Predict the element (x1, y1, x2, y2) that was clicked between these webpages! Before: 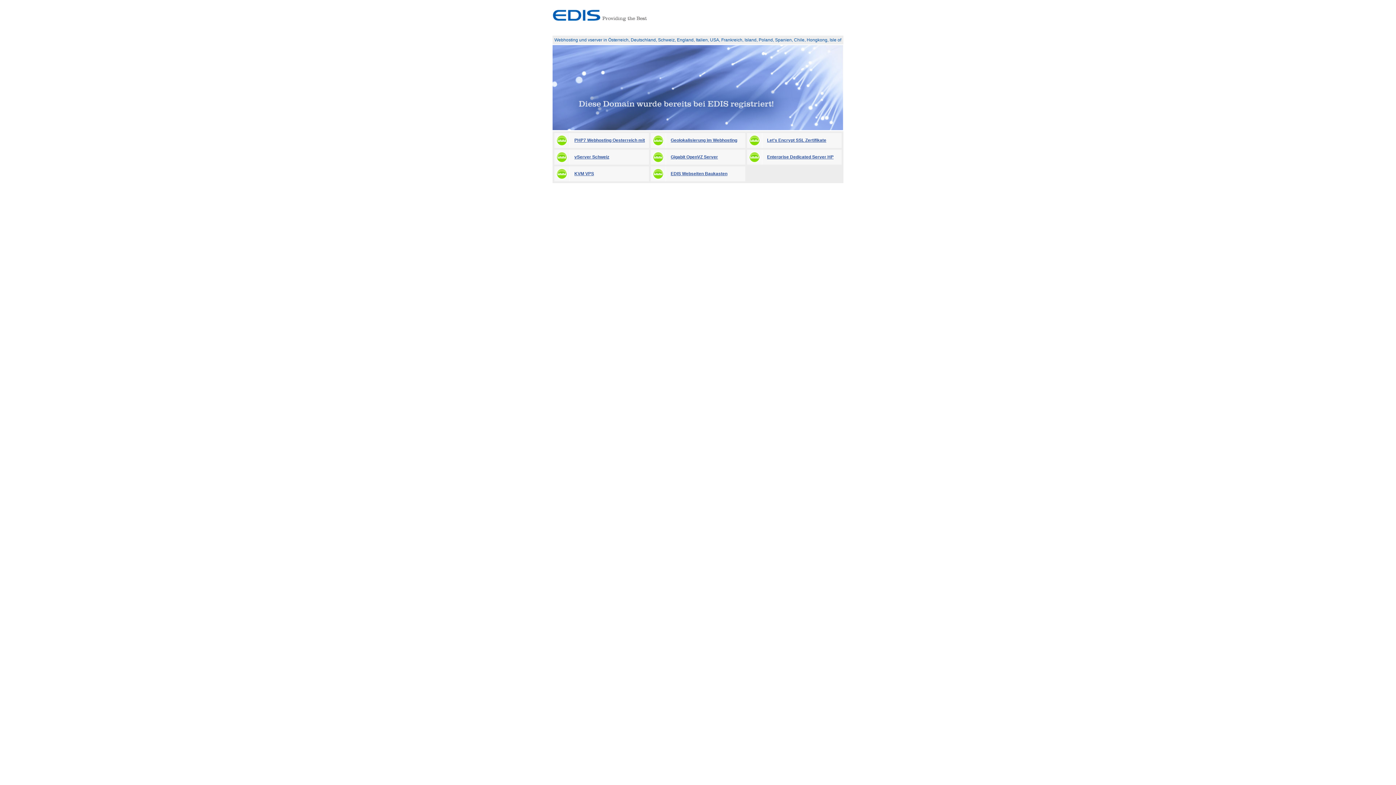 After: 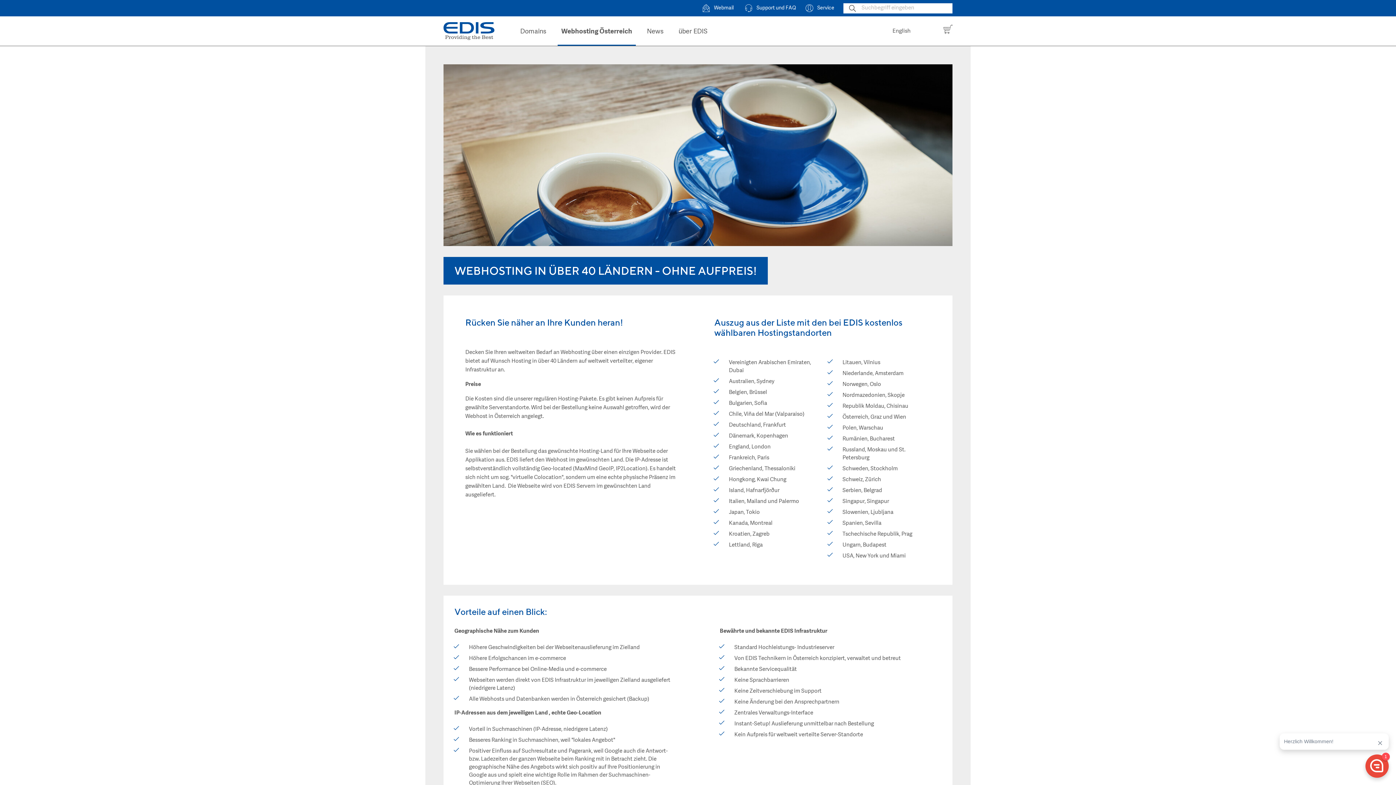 Action: label: Geolokalisierung im Webhosting bbox: (650, 133, 745, 148)